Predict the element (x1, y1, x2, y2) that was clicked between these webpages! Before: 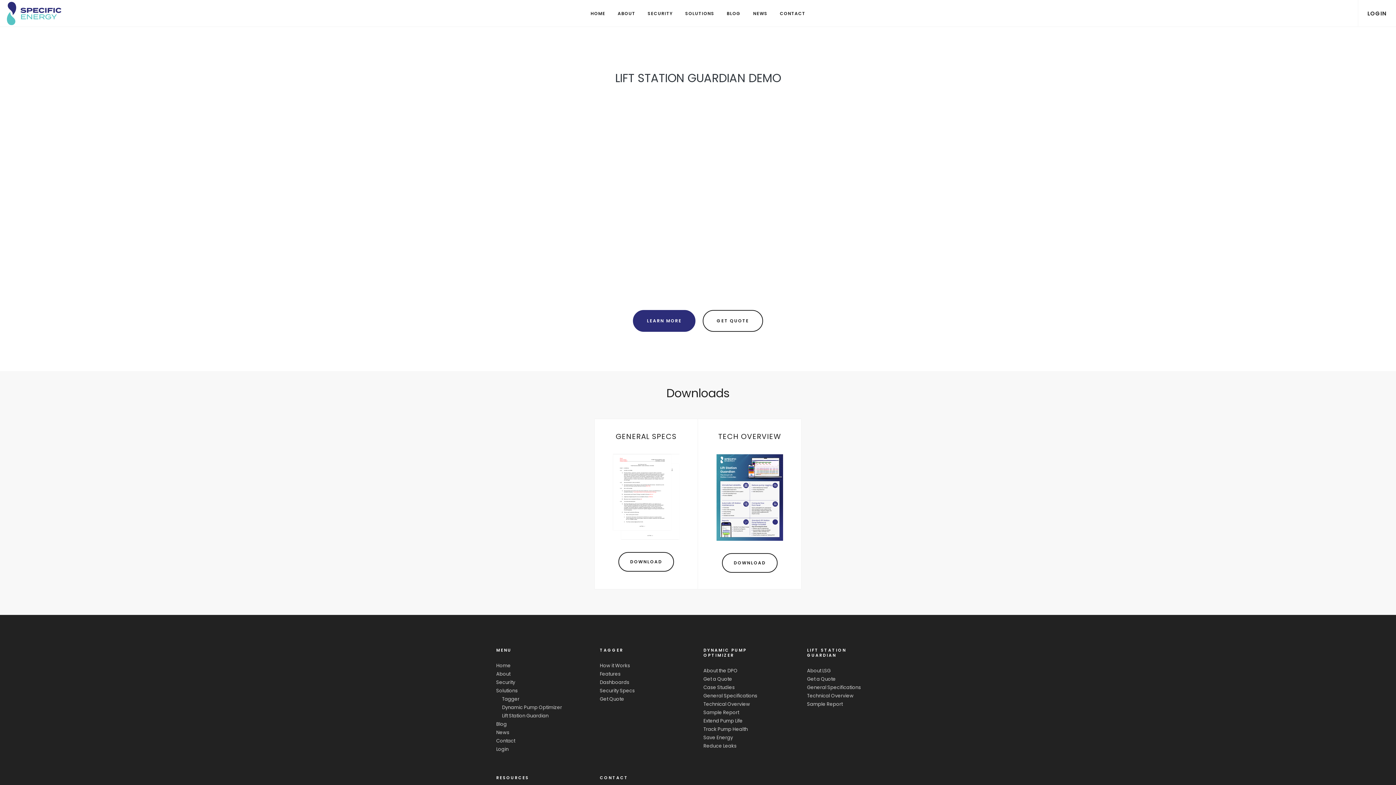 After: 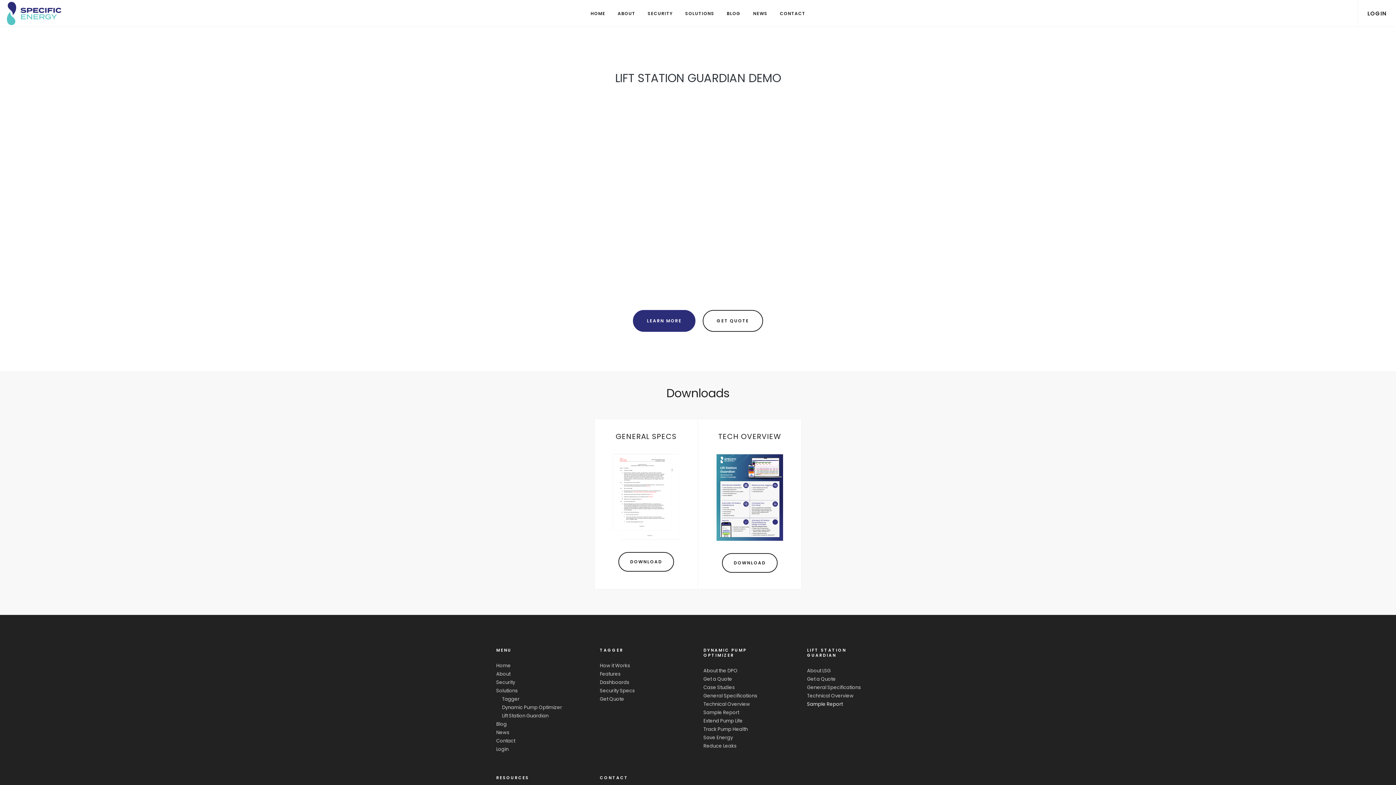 Action: bbox: (807, 701, 842, 707) label: Sample Report